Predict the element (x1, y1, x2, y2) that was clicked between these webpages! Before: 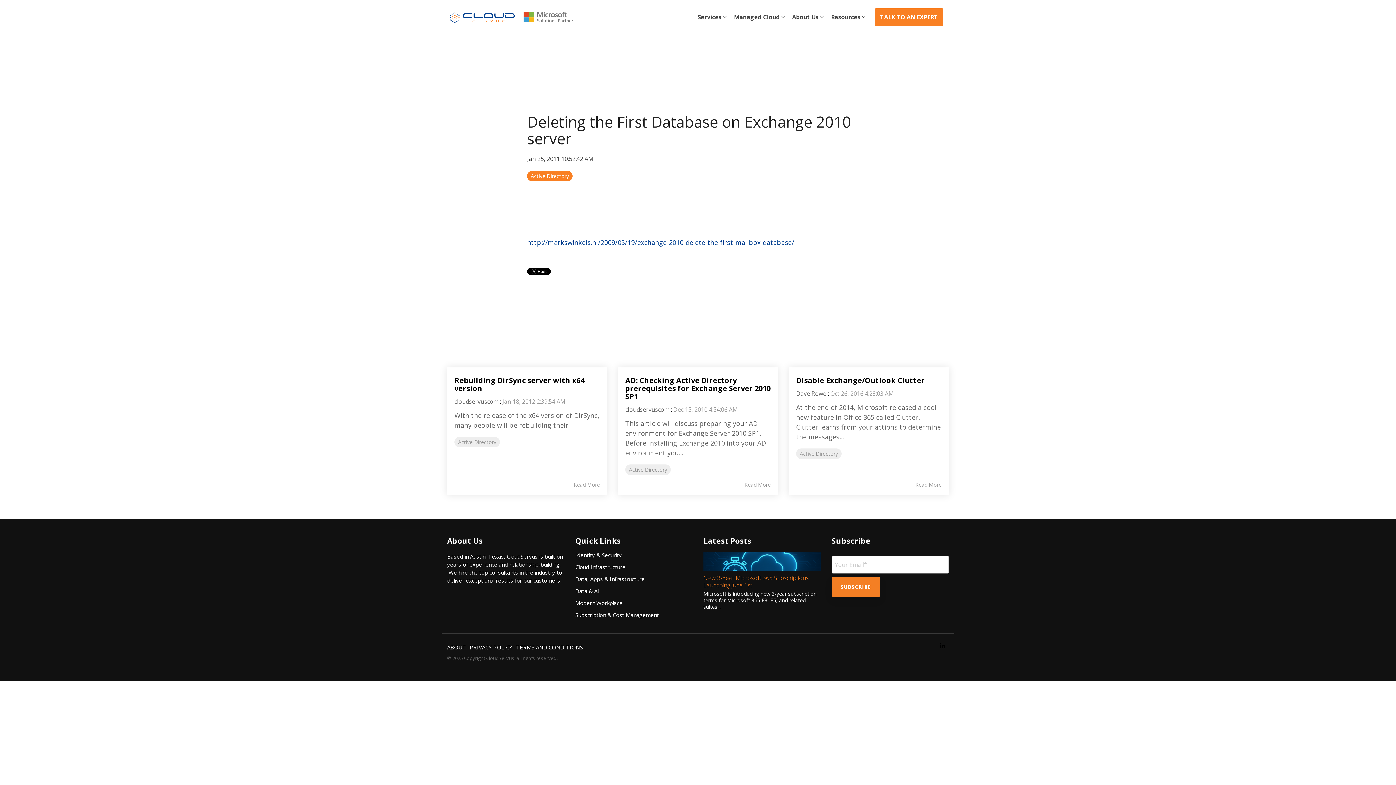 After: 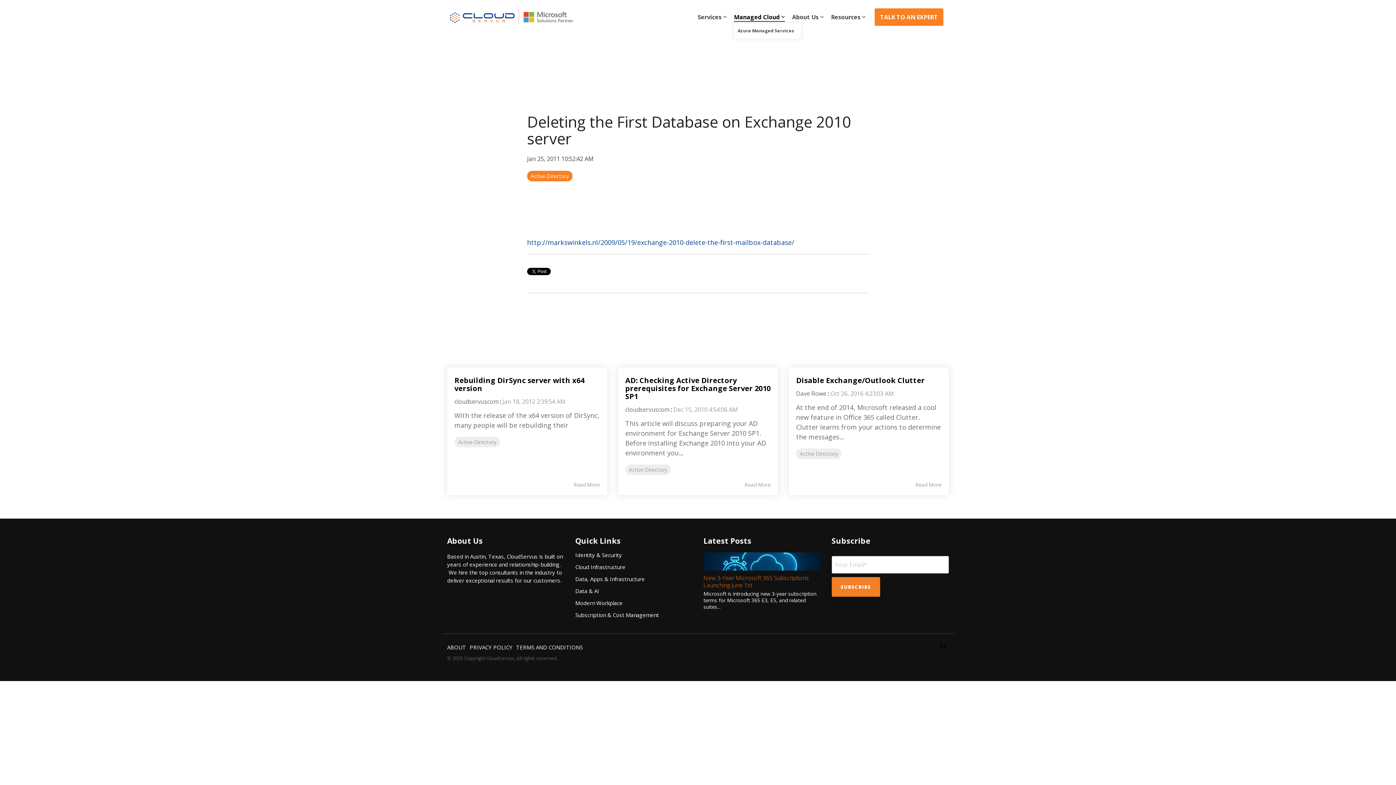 Action: label: Managed Cloud bbox: (734, 10, 785, 23)